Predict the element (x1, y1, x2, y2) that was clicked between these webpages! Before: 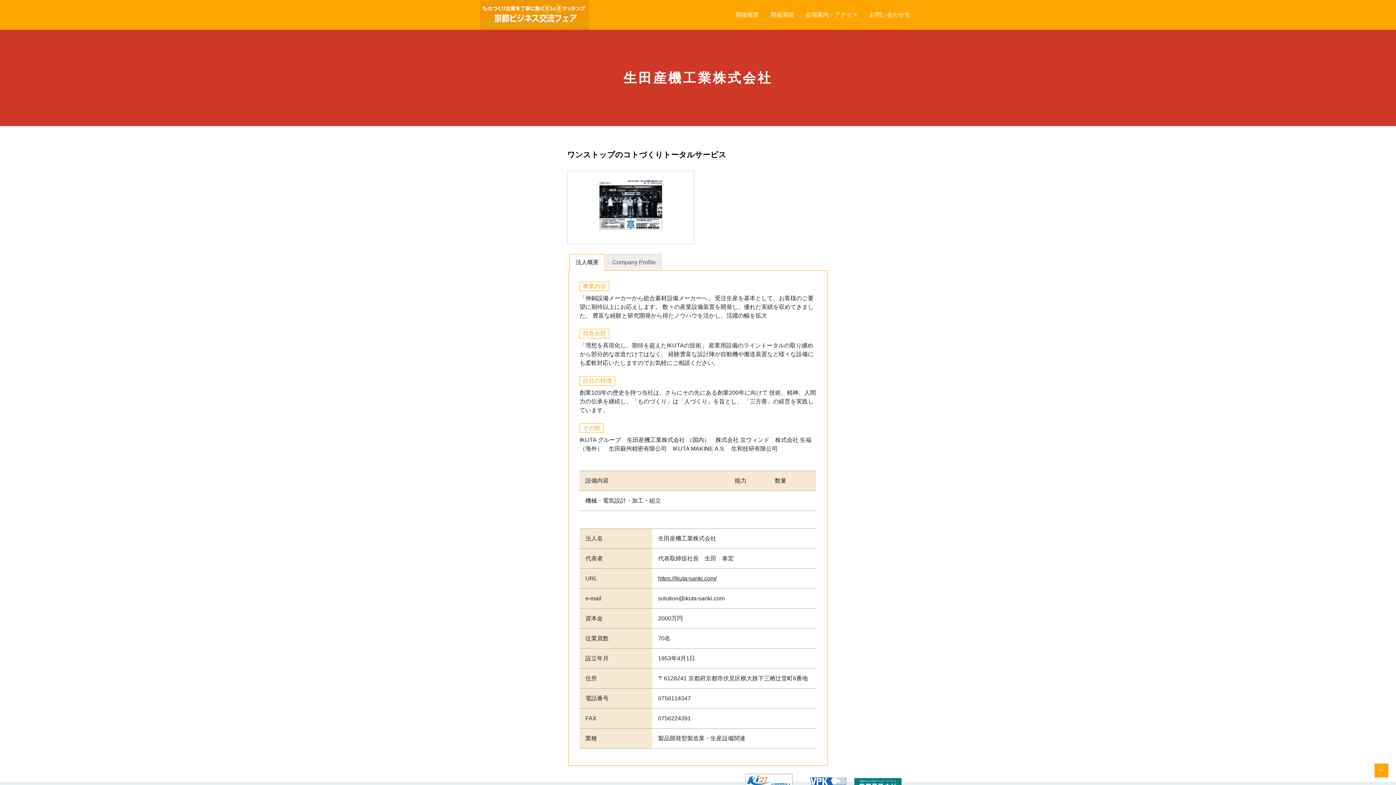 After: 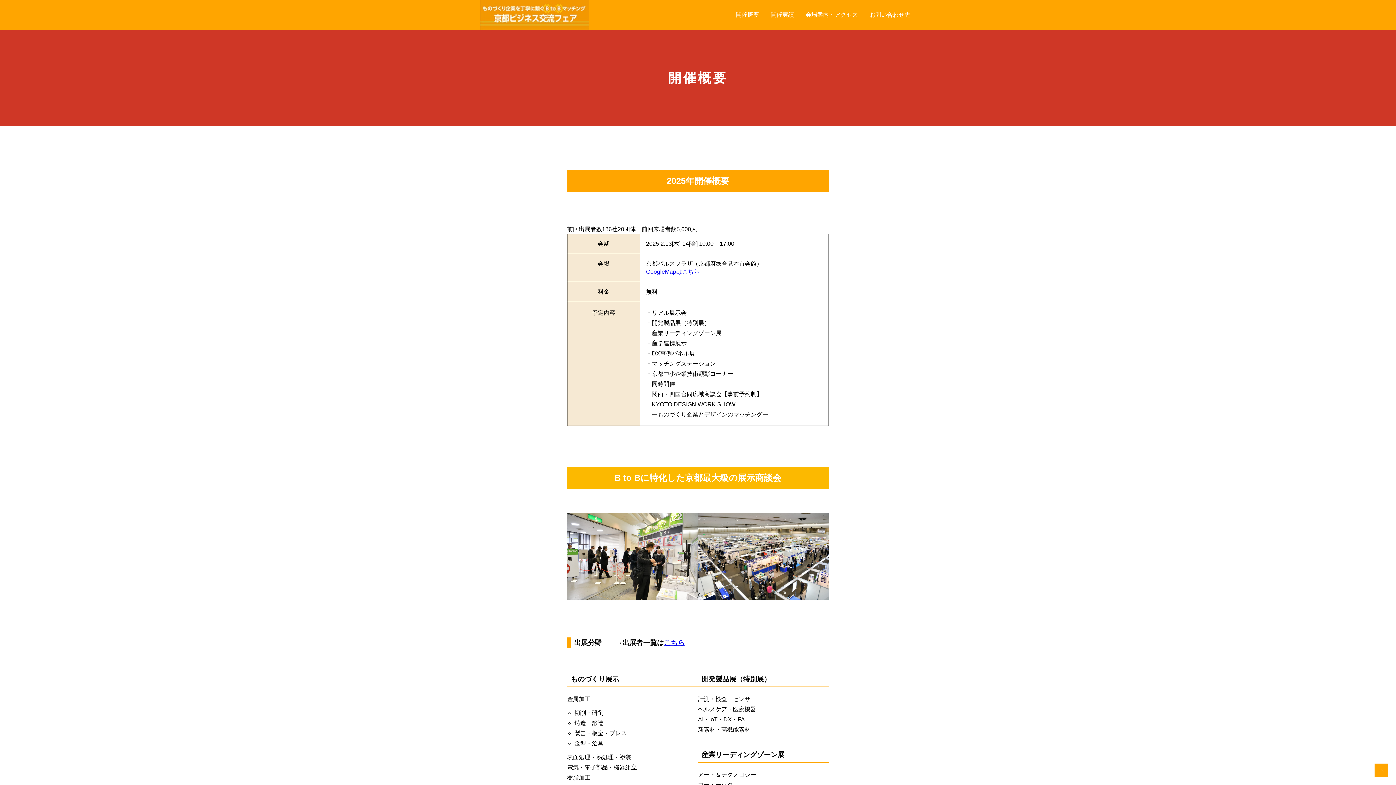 Action: bbox: (730, 0, 765, 29) label: 開催概要